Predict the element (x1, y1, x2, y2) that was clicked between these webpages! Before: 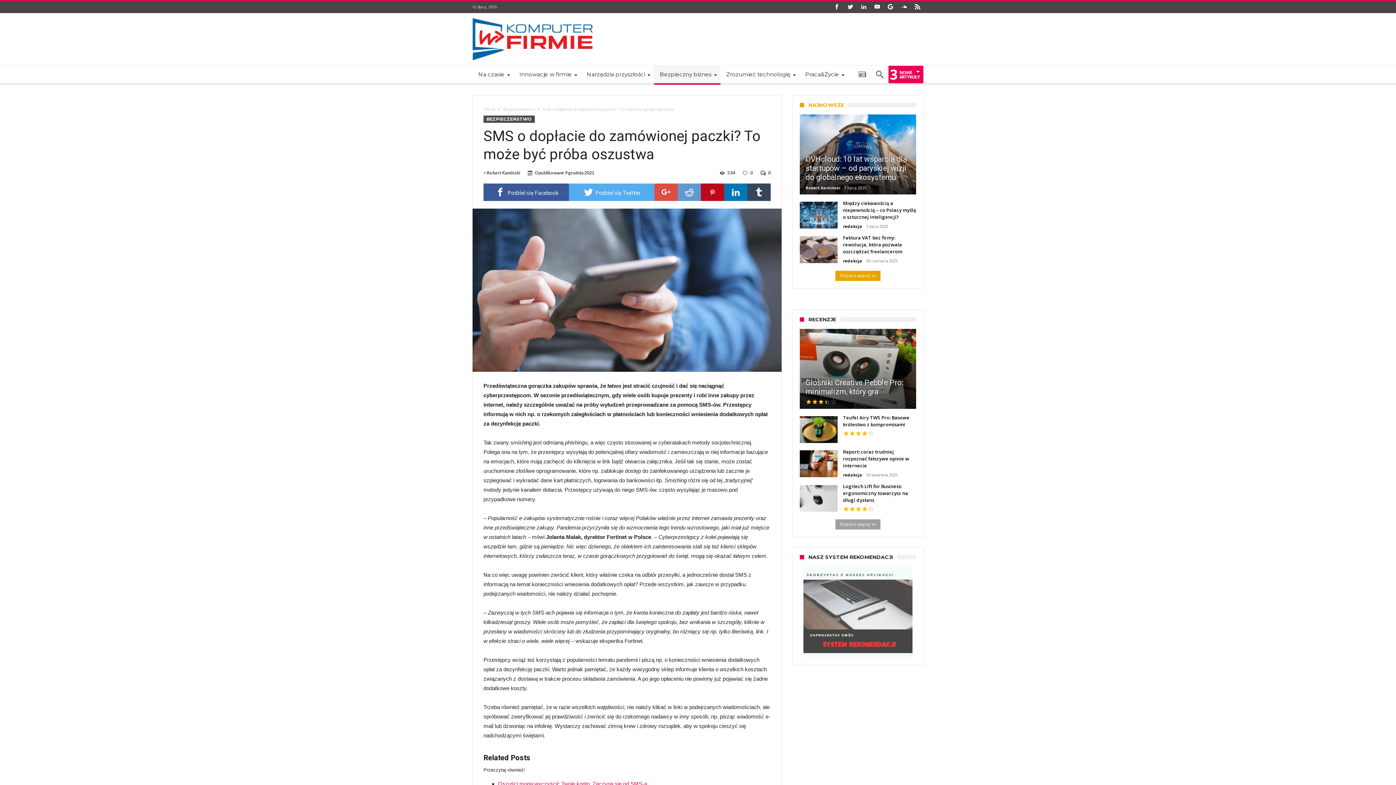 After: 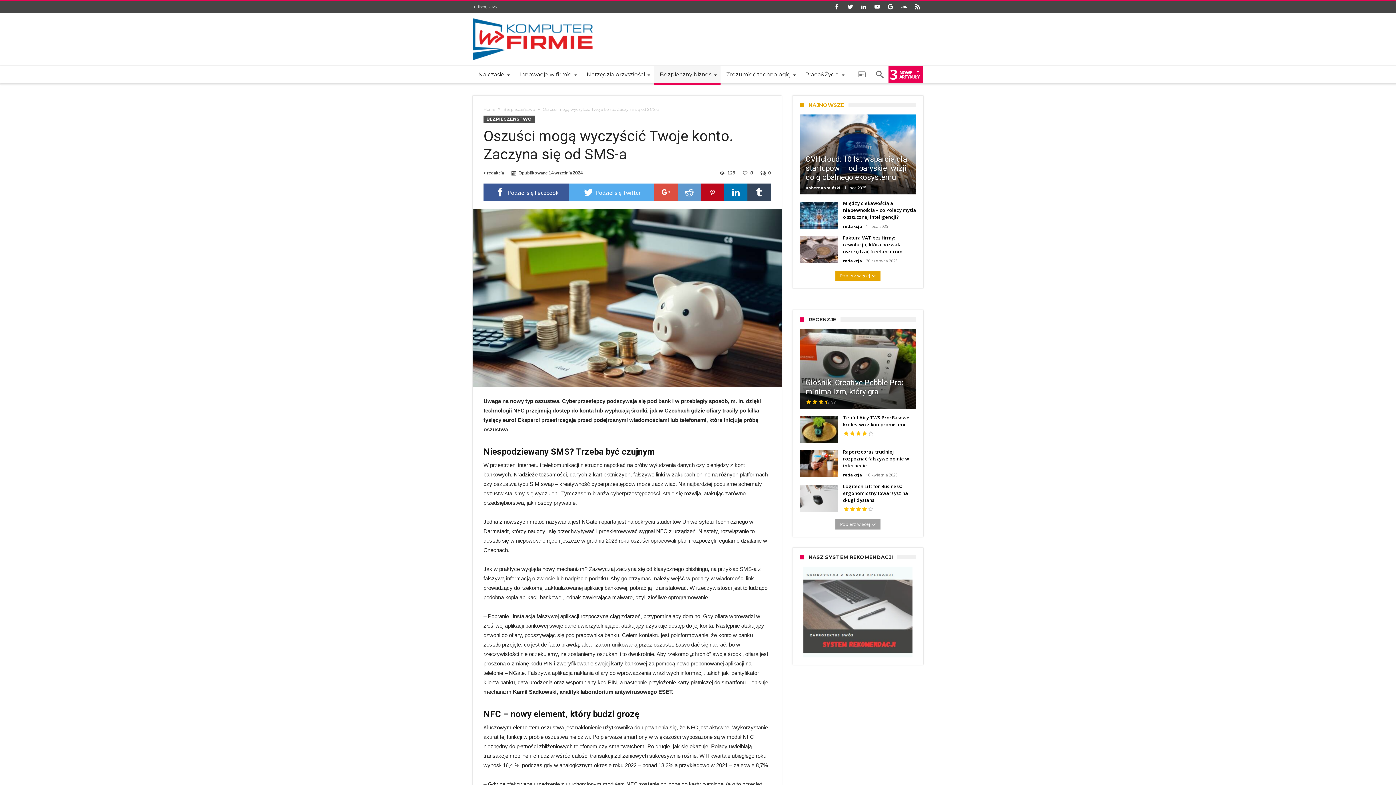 Action: label: Oszuści mogą wyczyścić Twoje konto. Zaczyna się od SMS-a bbox: (498, 780, 647, 787)